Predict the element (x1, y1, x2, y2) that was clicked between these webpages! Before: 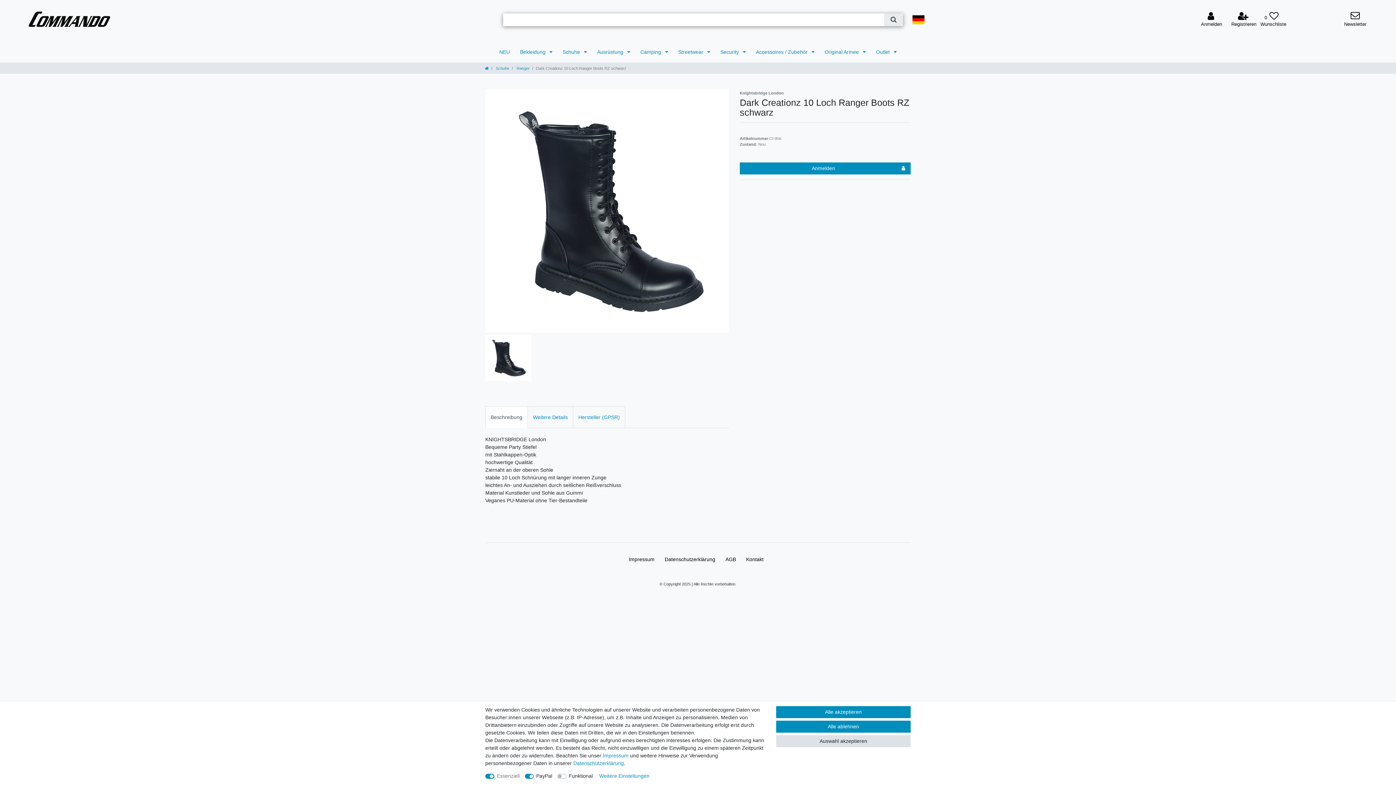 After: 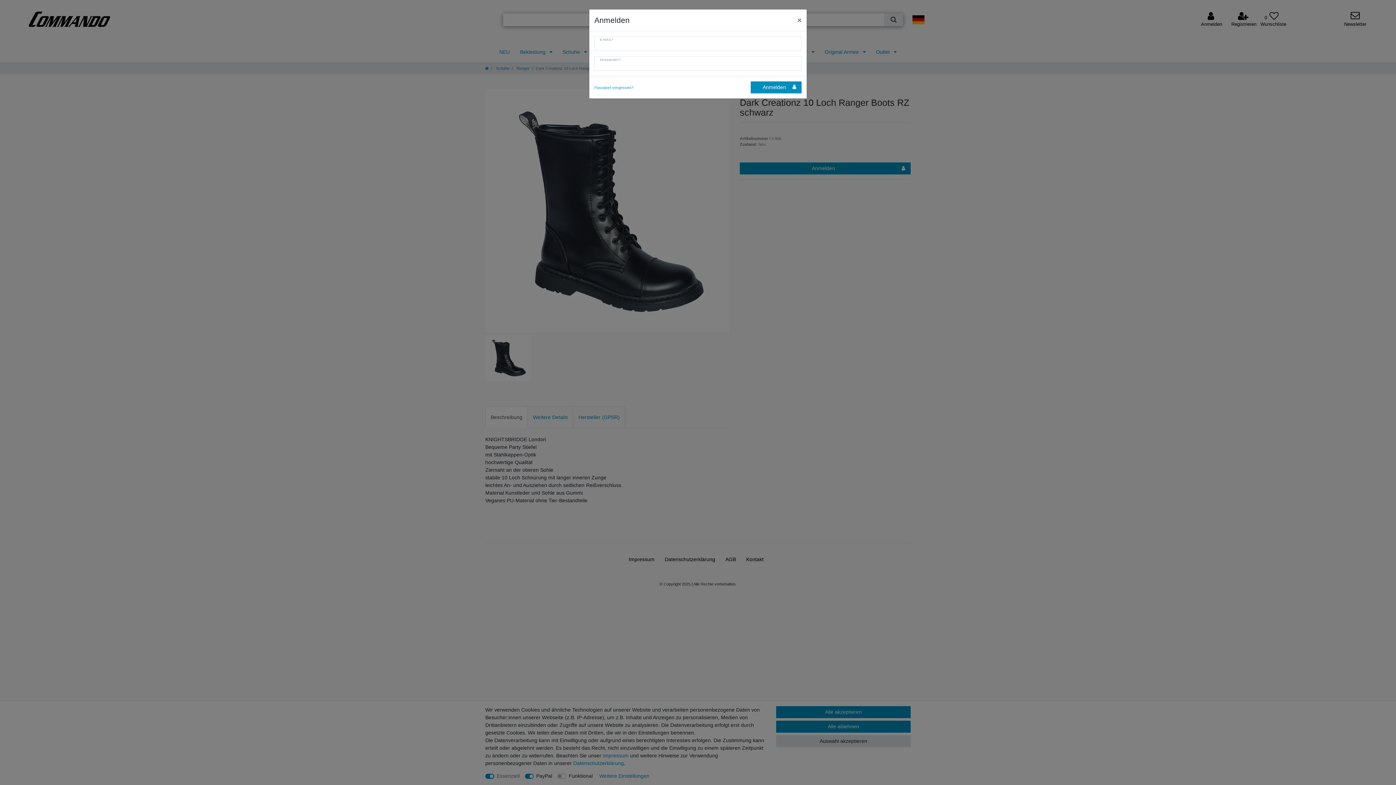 Action: bbox: (740, 162, 910, 174) label: Anmelden